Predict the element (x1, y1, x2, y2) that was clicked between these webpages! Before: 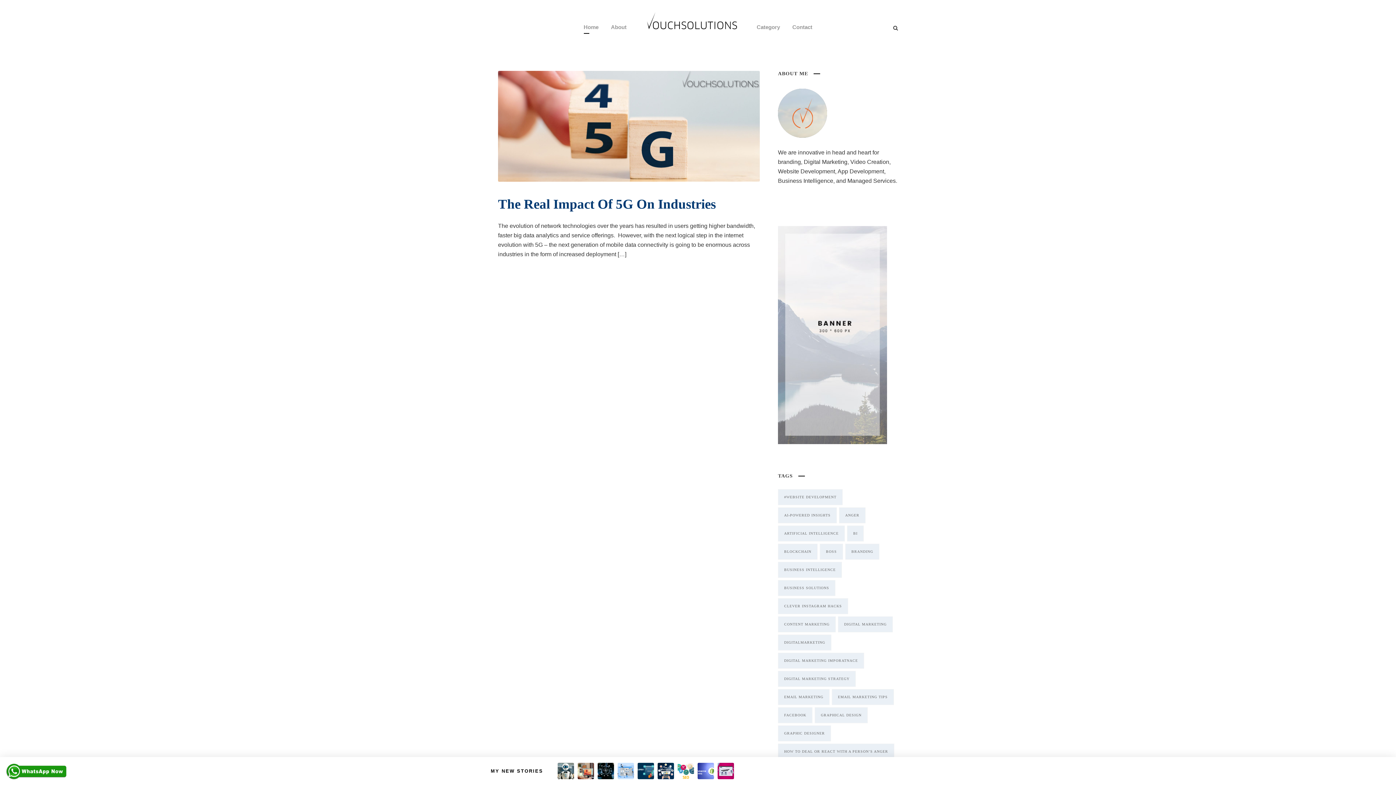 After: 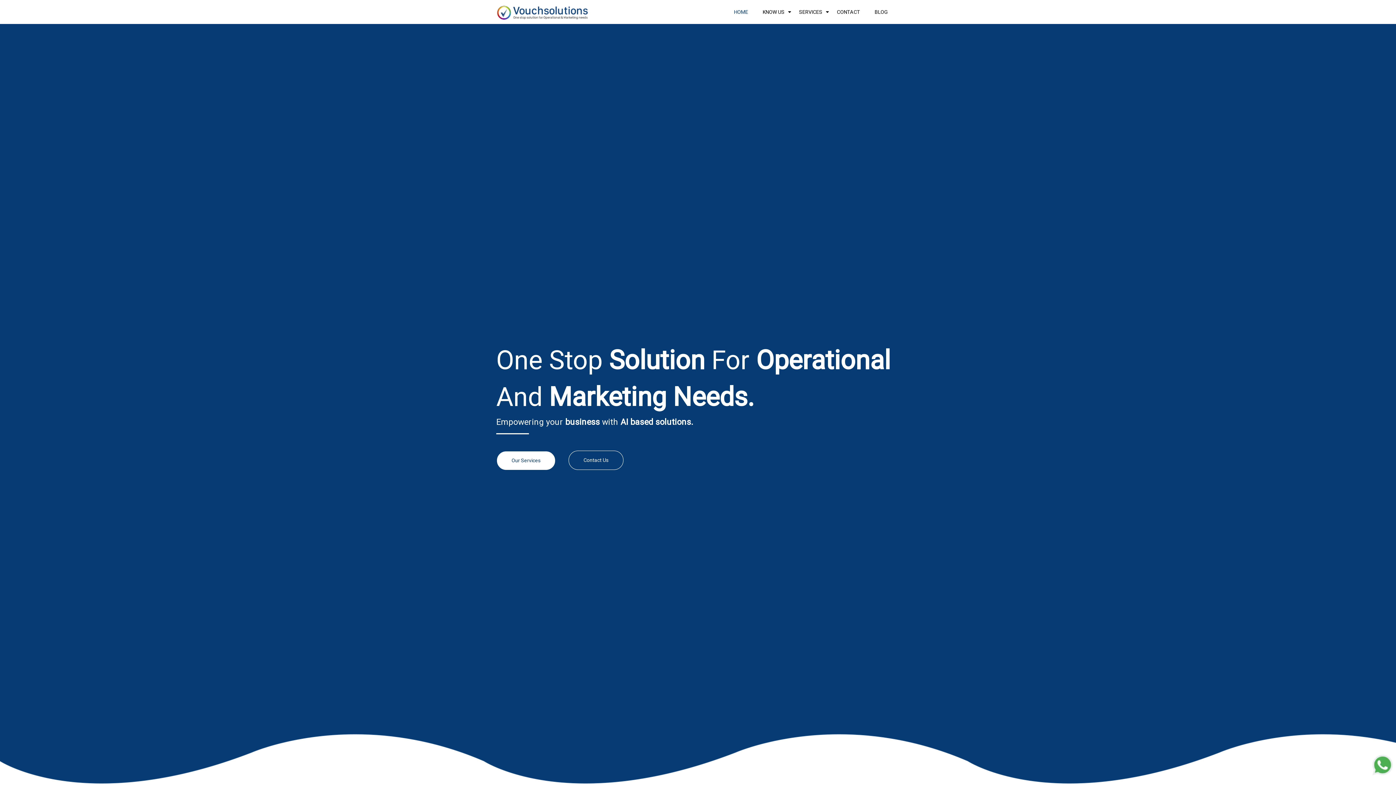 Action: bbox: (583, 22, 598, 42) label: Home